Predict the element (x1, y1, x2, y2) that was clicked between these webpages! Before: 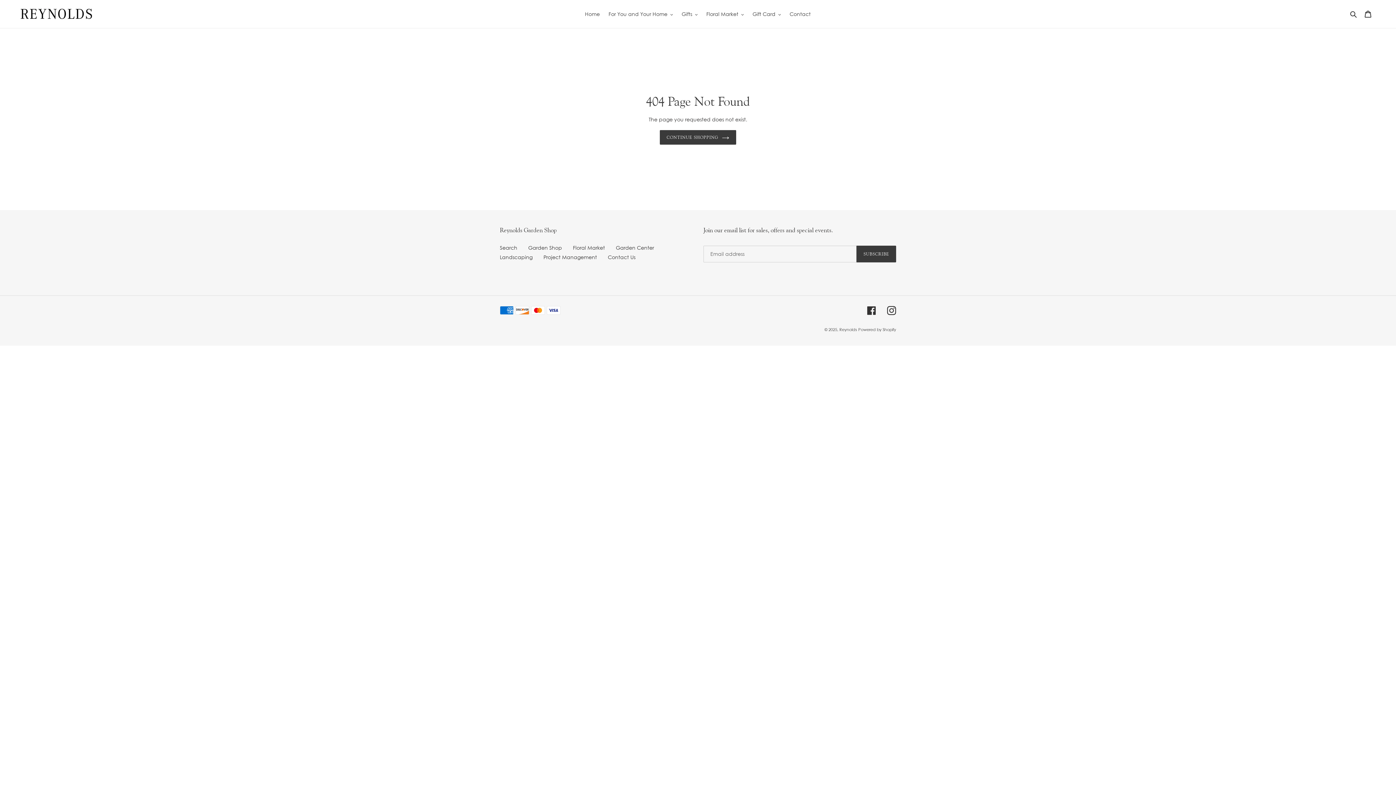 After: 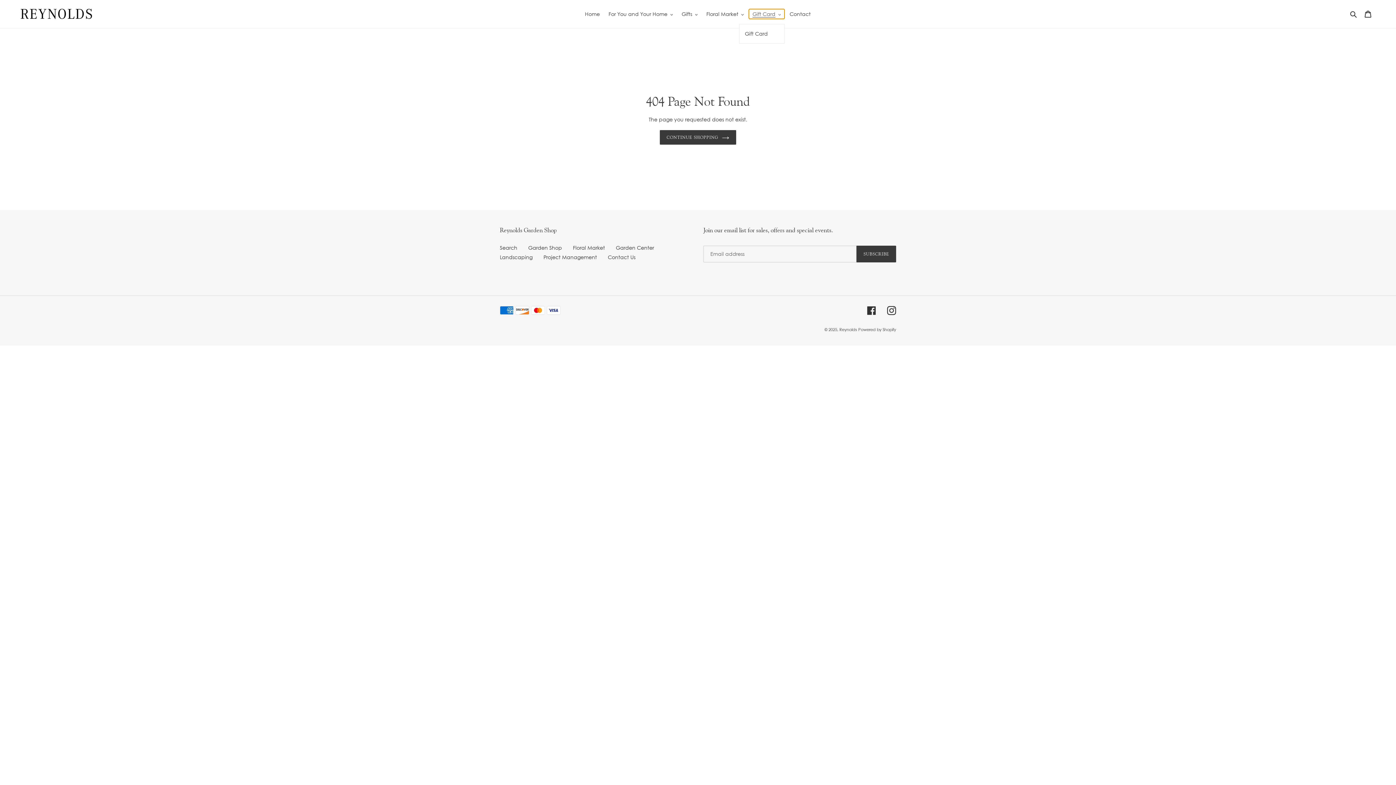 Action: bbox: (749, 9, 784, 18) label: Gift Card